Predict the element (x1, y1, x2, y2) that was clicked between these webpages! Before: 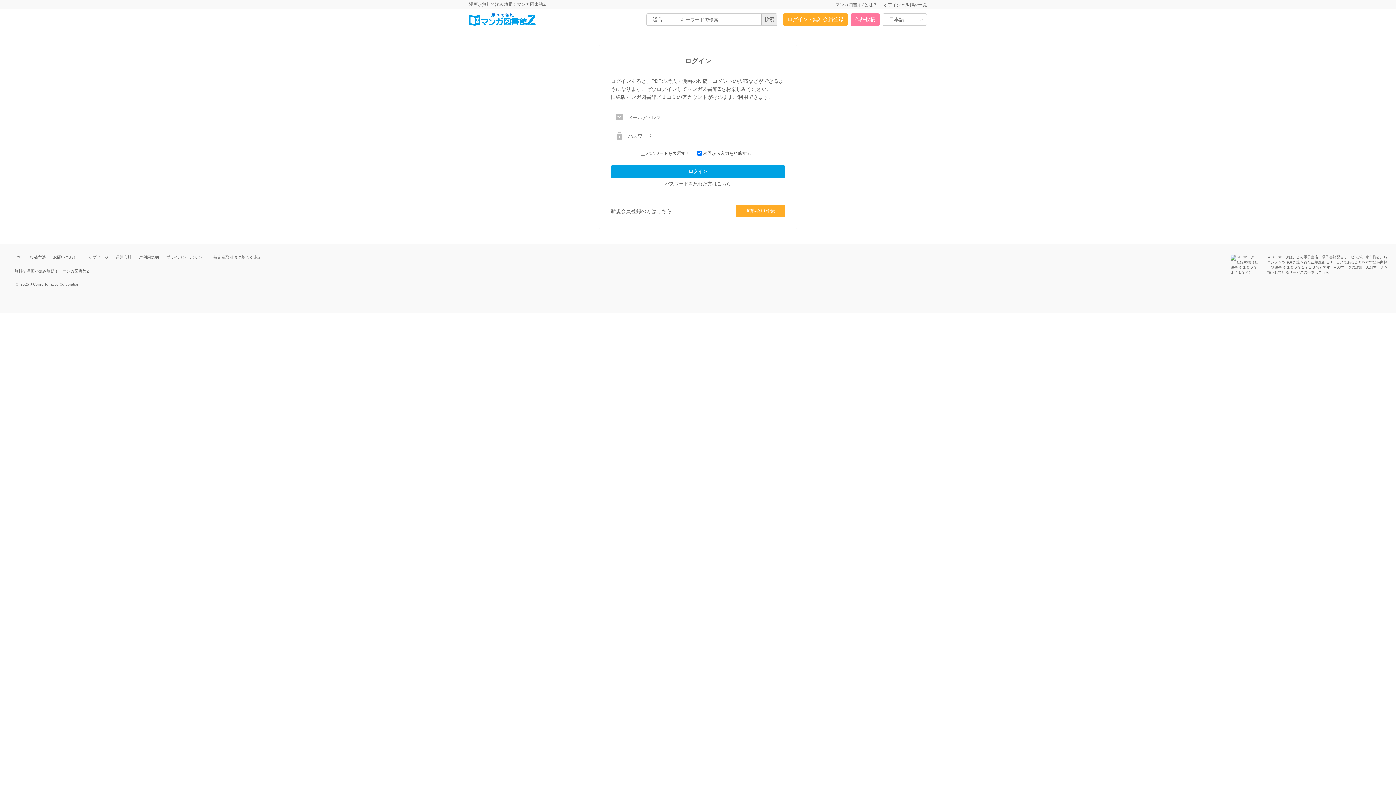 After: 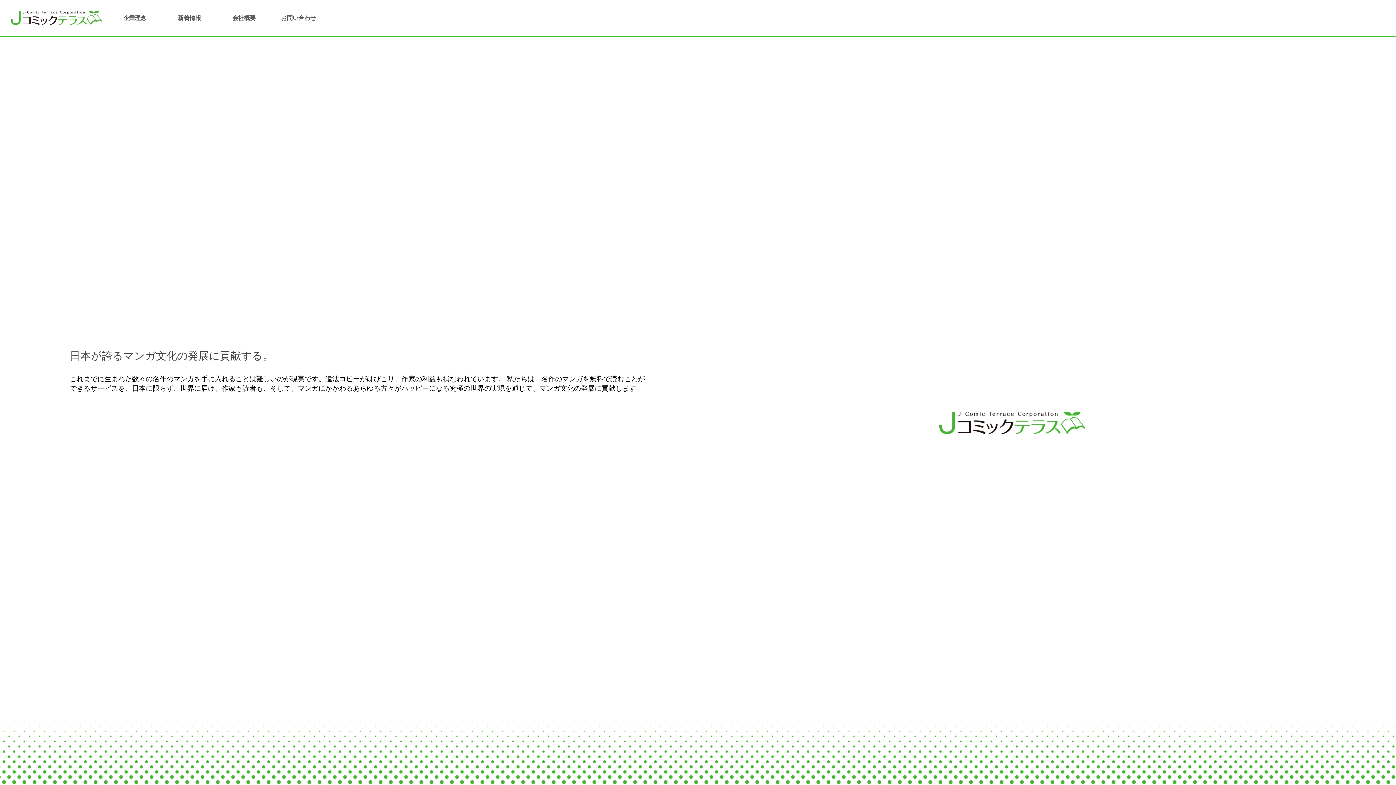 Action: label: 運営会社 bbox: (115, 254, 131, 260)